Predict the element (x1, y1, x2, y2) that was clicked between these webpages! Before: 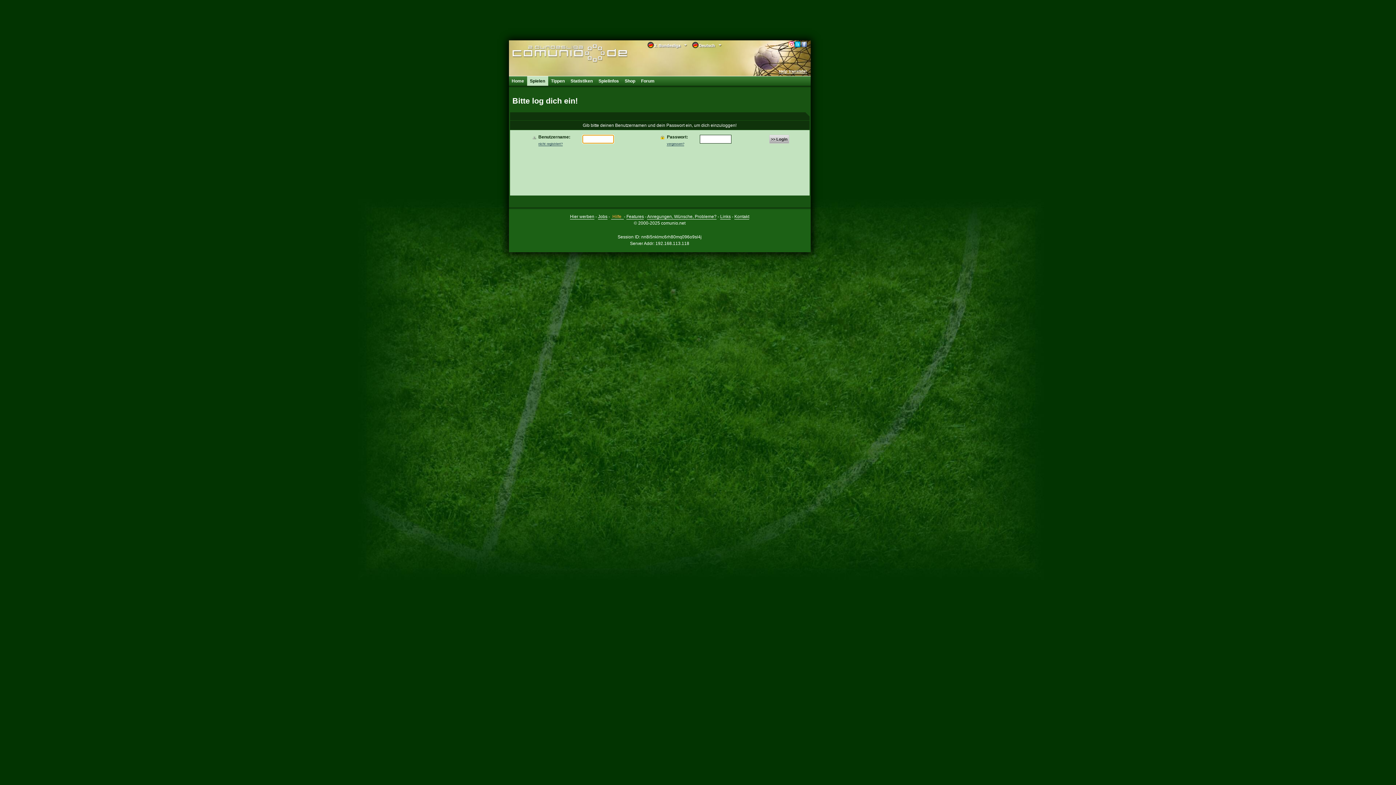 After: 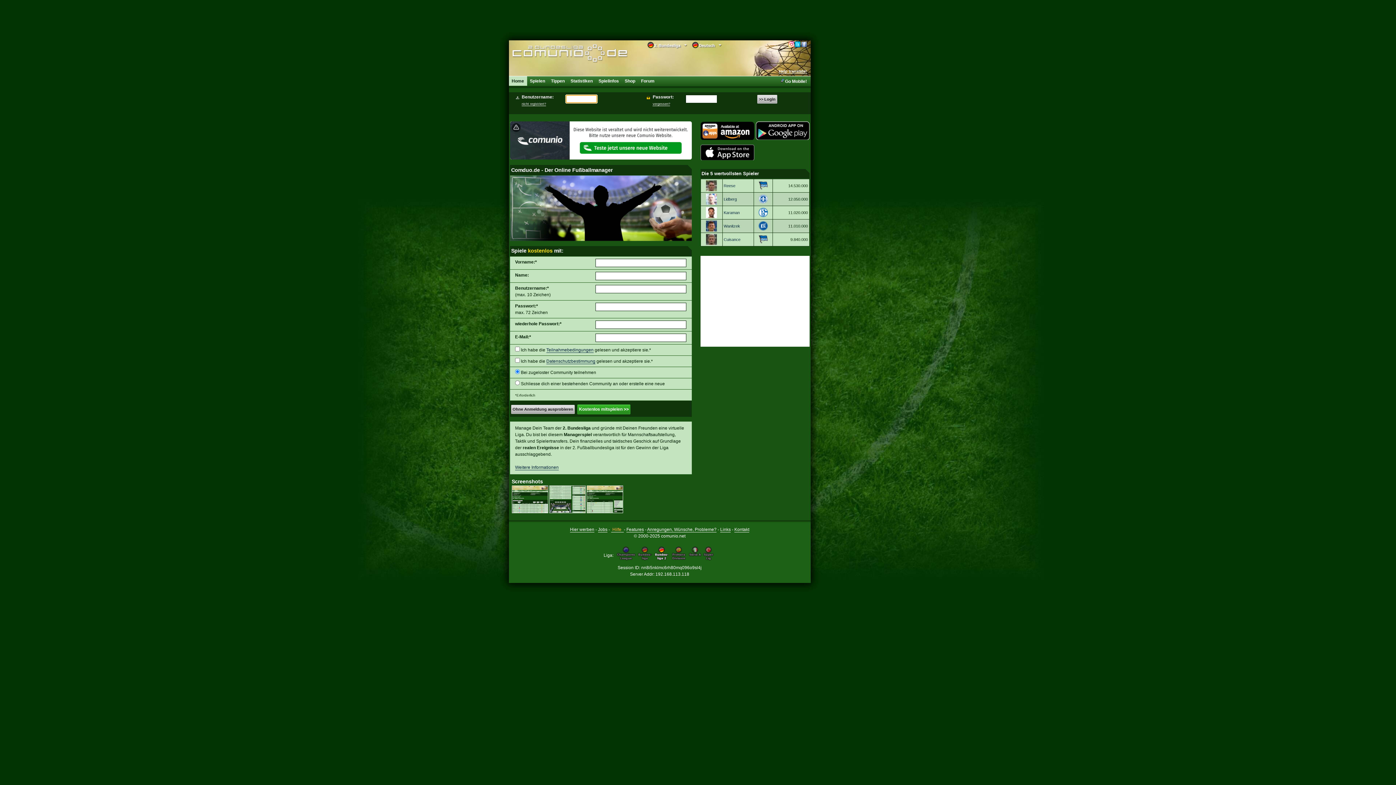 Action: bbox: (512, 44, 605, 62)